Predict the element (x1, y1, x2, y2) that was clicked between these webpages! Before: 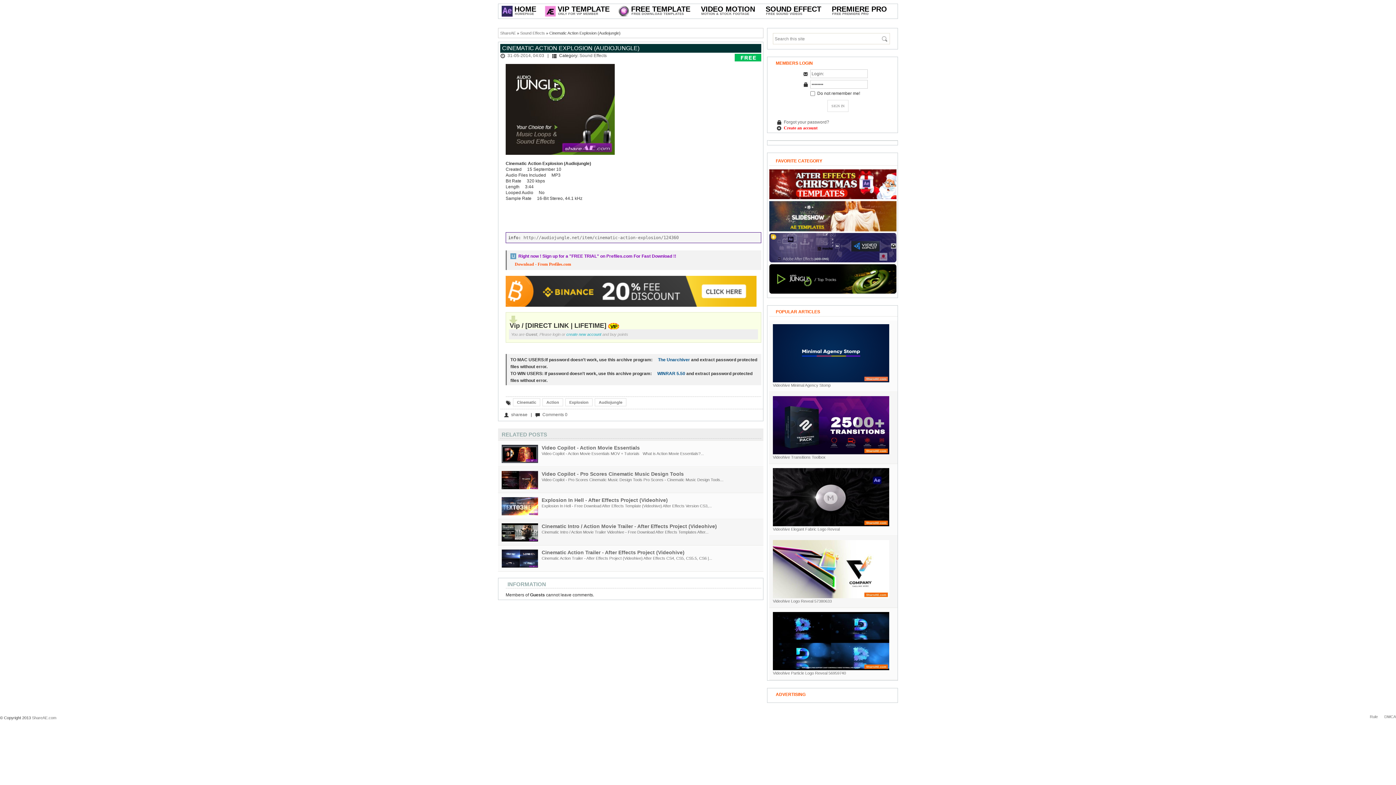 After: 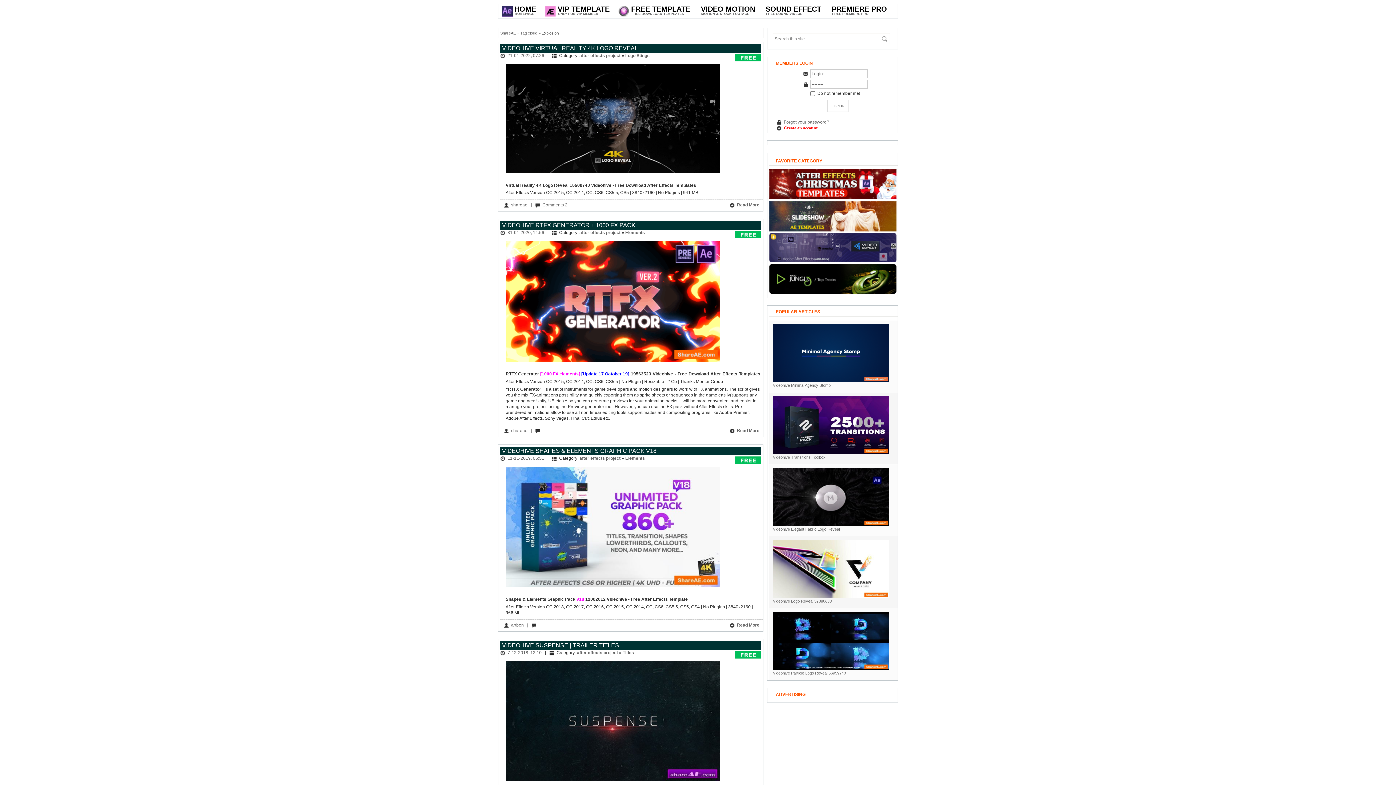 Action: label: Explosion bbox: (565, 398, 592, 406)